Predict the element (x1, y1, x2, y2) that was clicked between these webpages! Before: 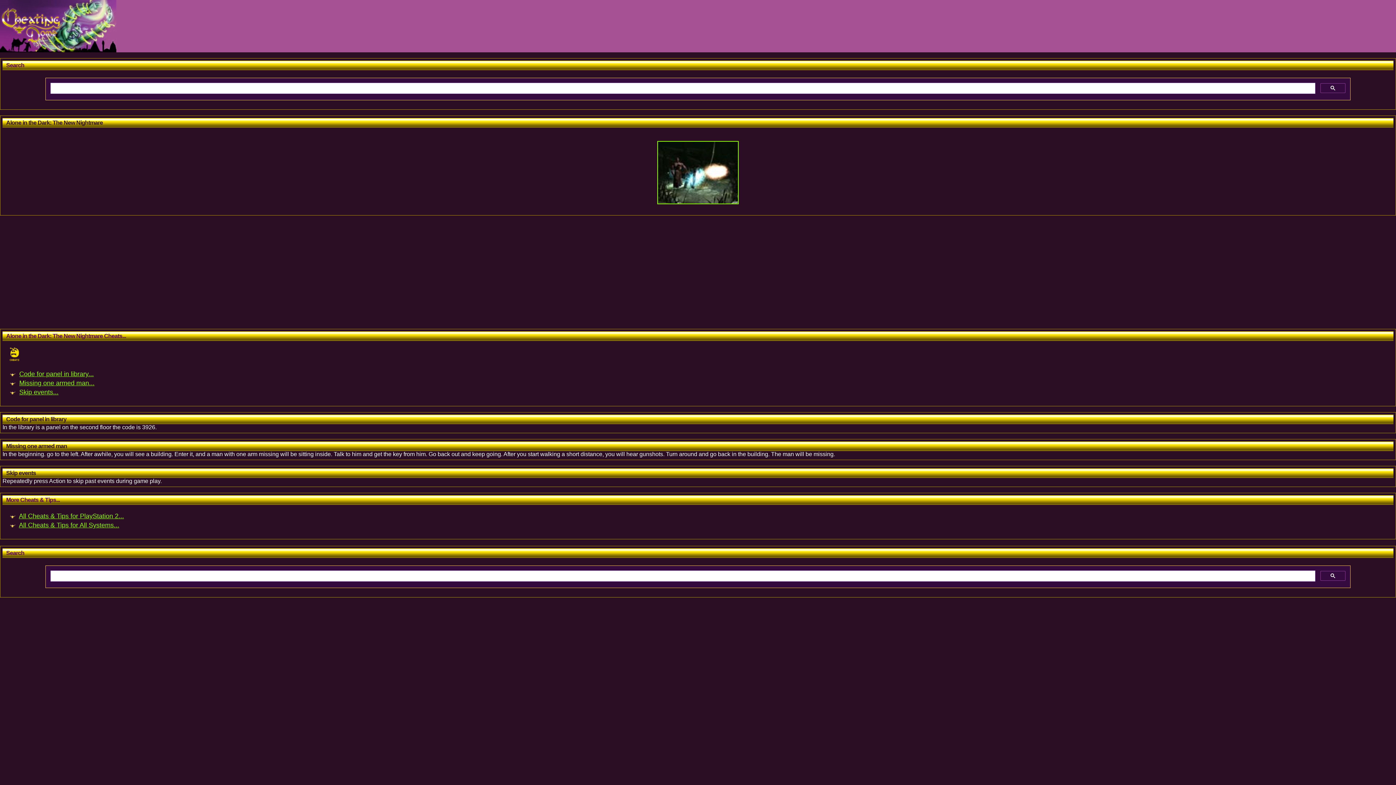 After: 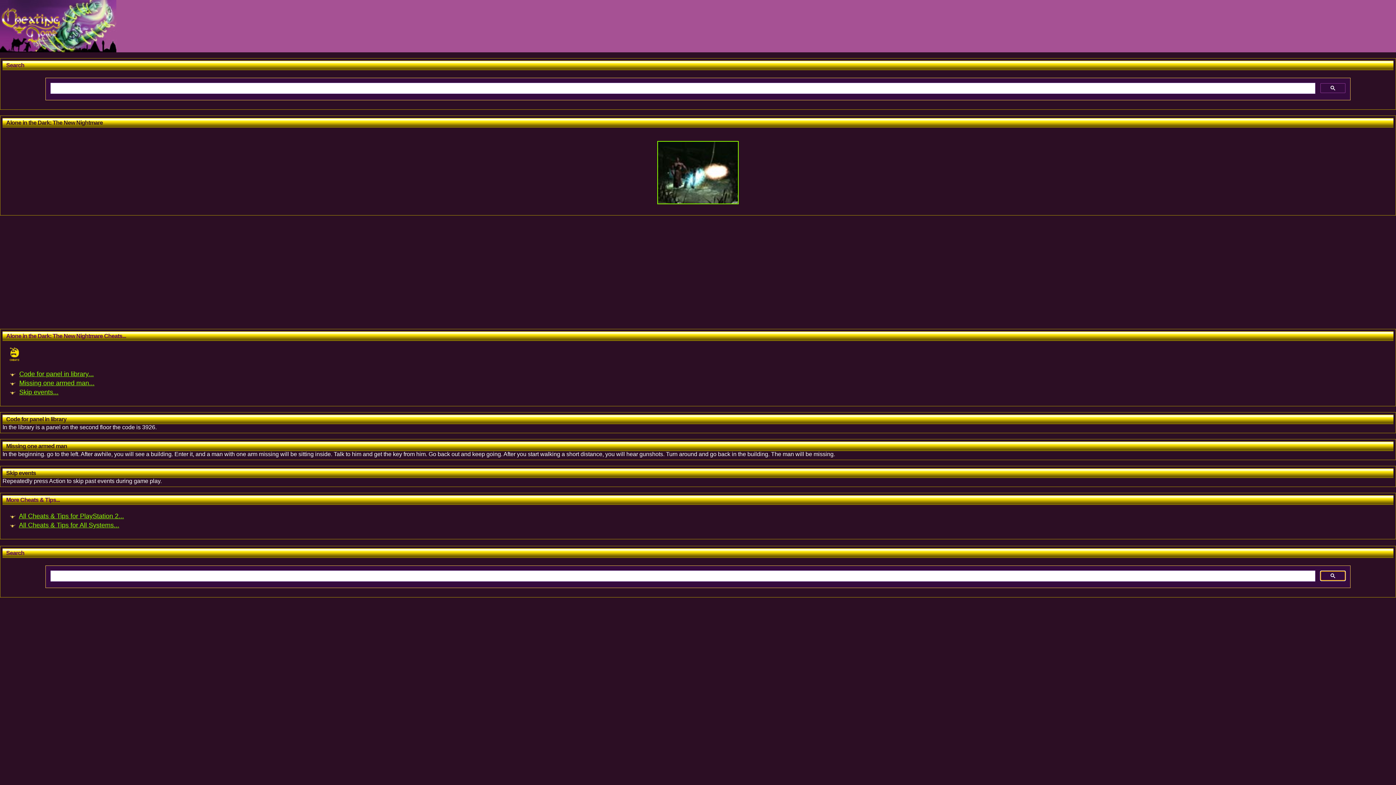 Action: bbox: (1320, 571, 1345, 581)